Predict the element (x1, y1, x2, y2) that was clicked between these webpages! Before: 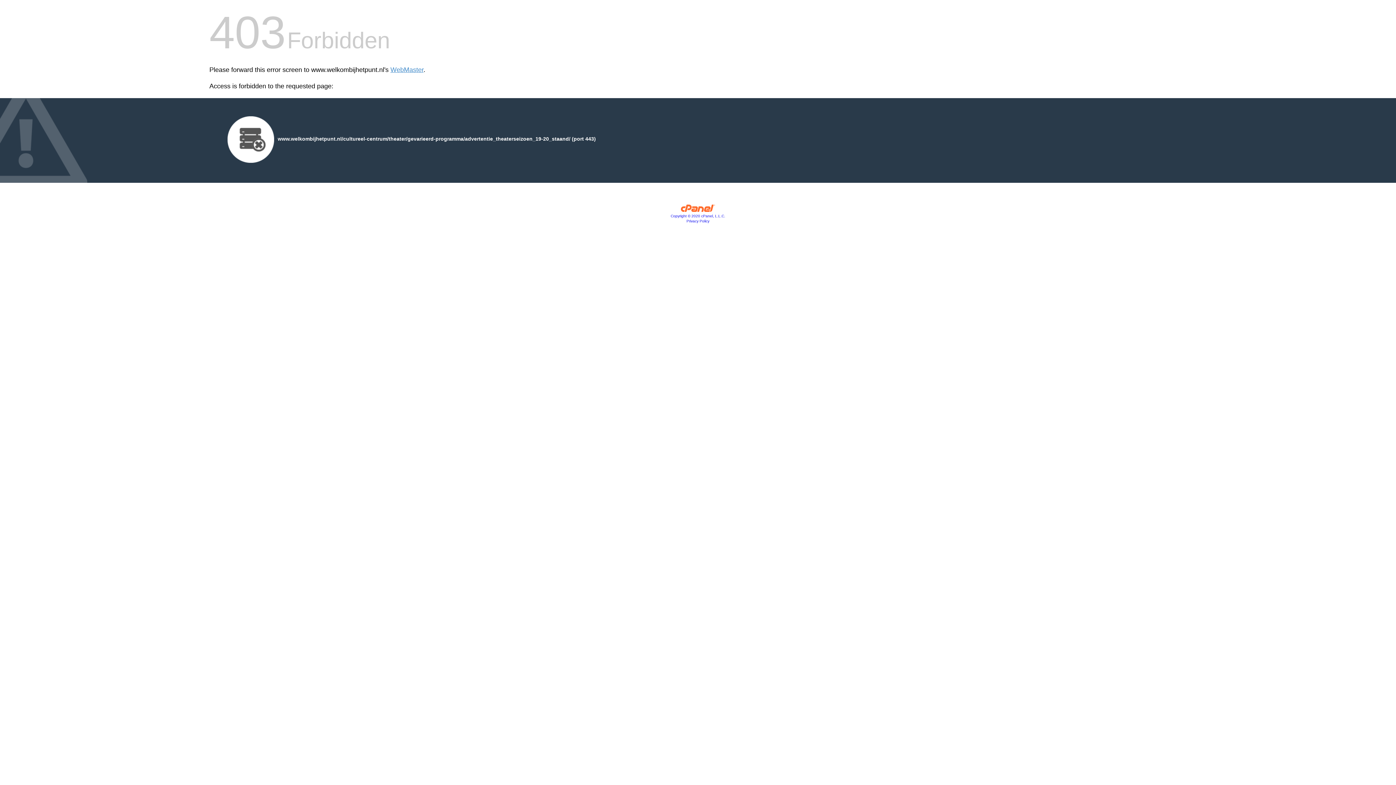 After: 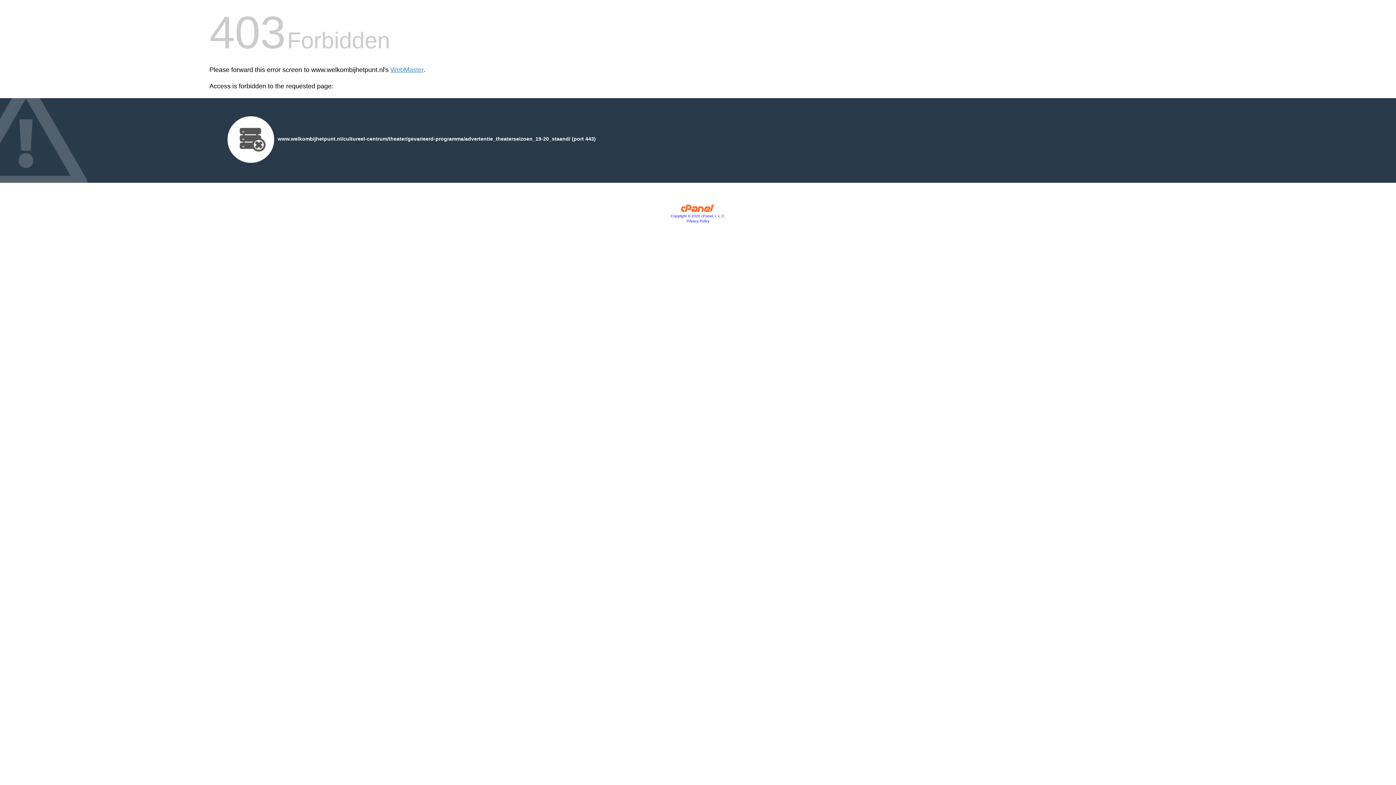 Action: bbox: (670, 214, 725, 218) label: Copyright © 2020 cPanel, L.L.C.